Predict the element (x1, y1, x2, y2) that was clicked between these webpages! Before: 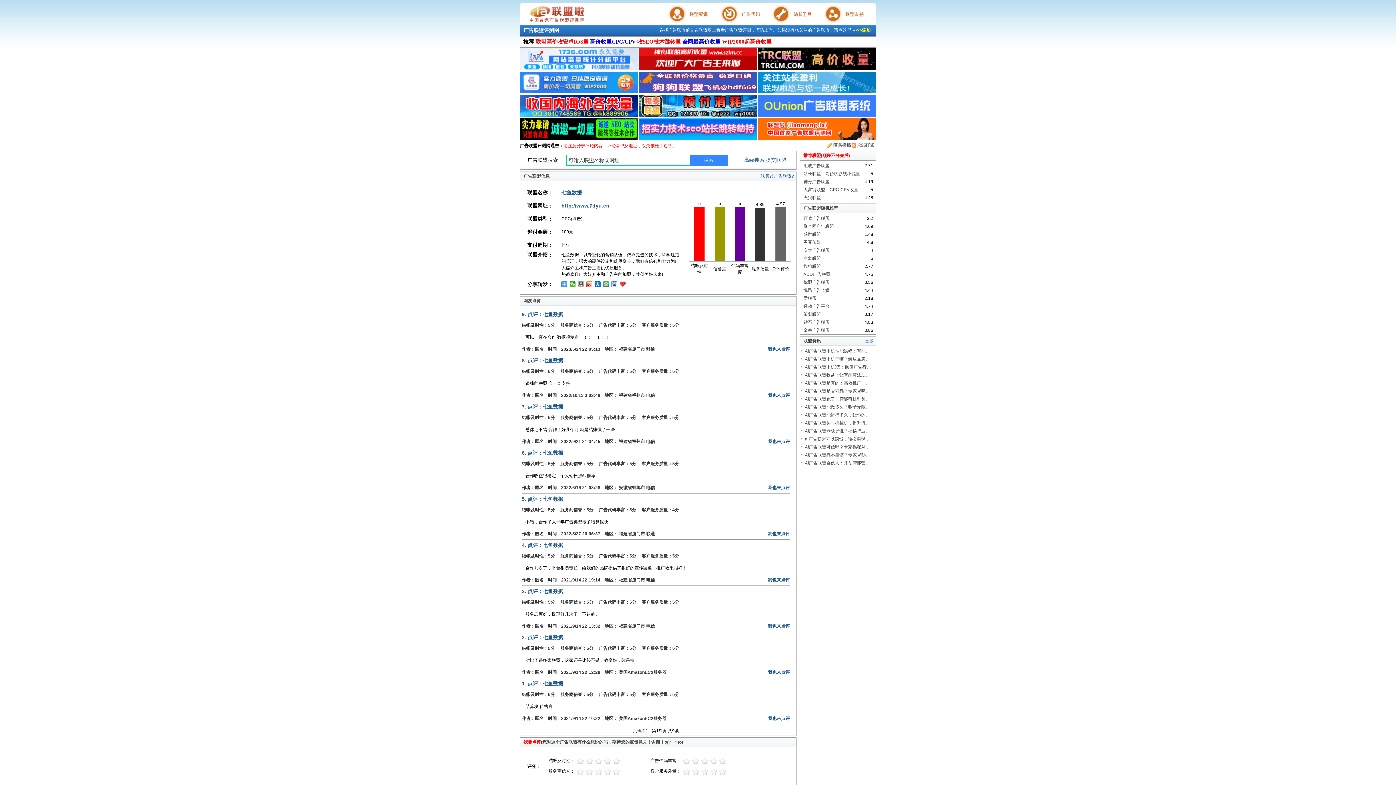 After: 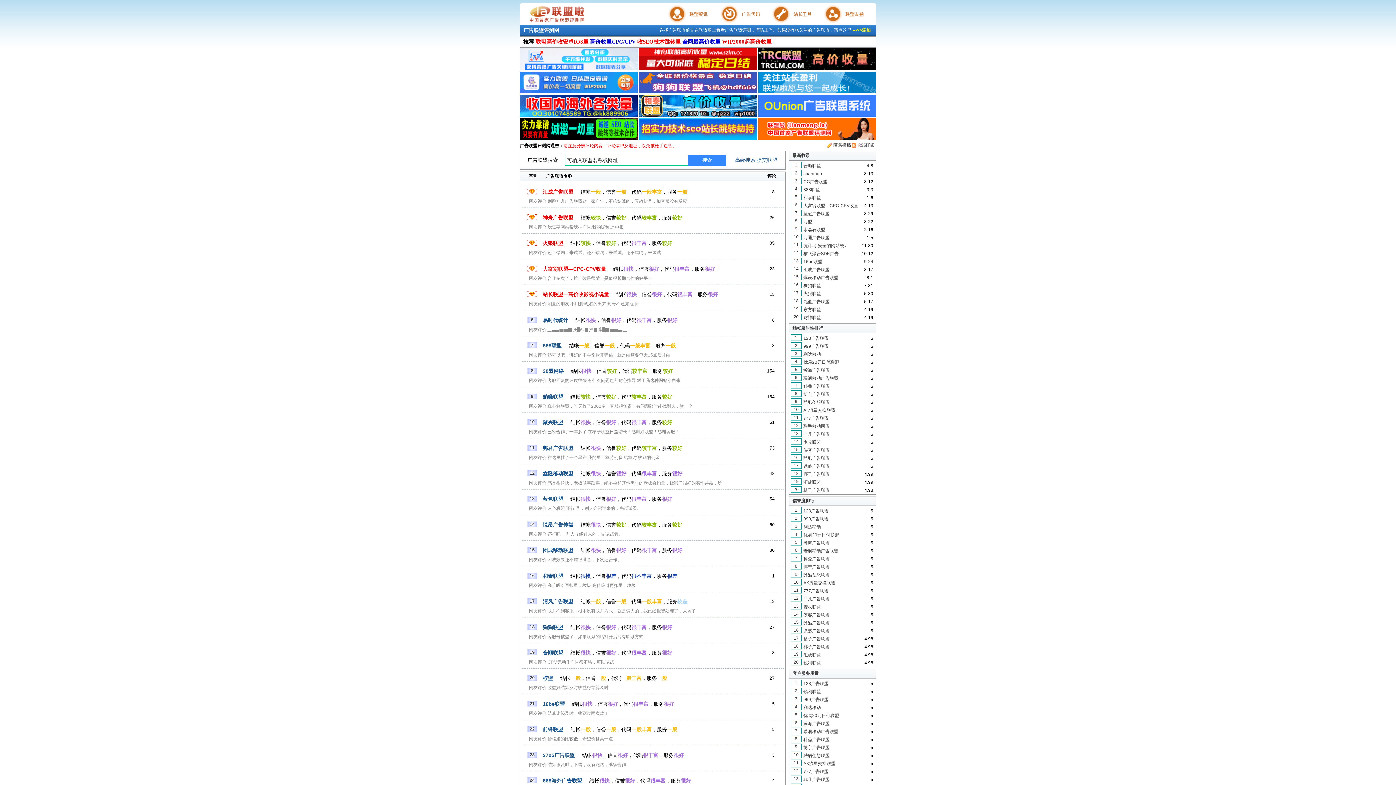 Action: label: 广告联盟评测网 bbox: (523, 27, 559, 33)